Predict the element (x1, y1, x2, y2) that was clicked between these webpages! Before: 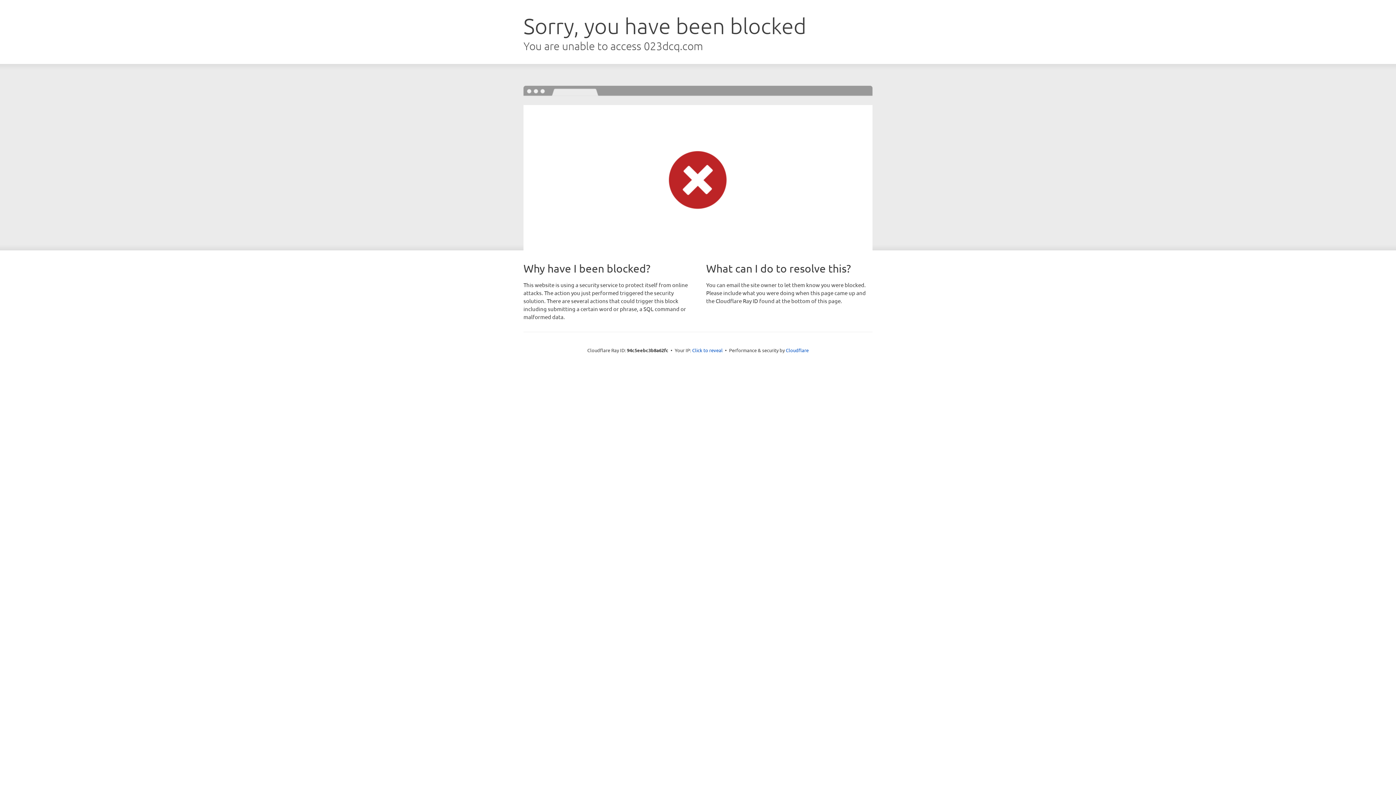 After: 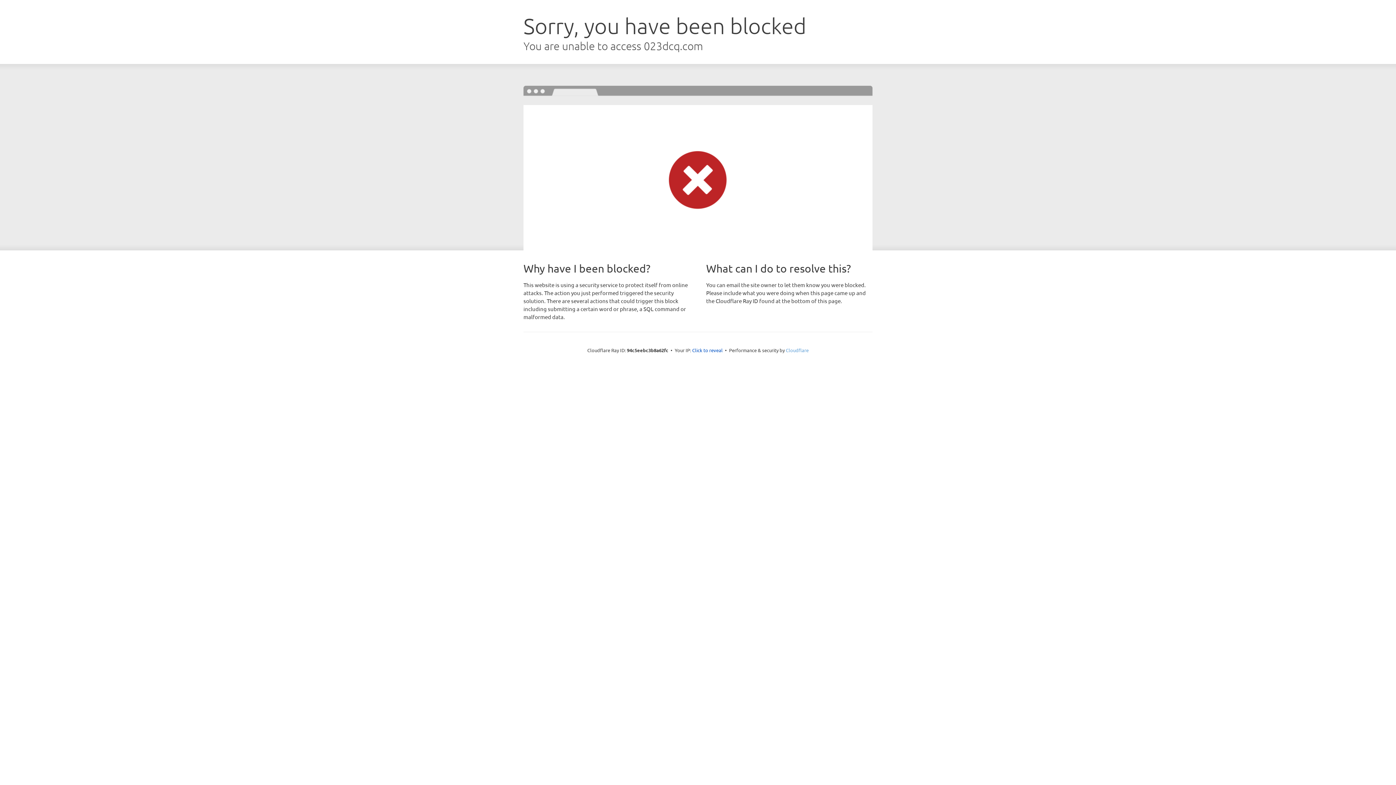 Action: label: Cloudflare bbox: (786, 347, 808, 353)